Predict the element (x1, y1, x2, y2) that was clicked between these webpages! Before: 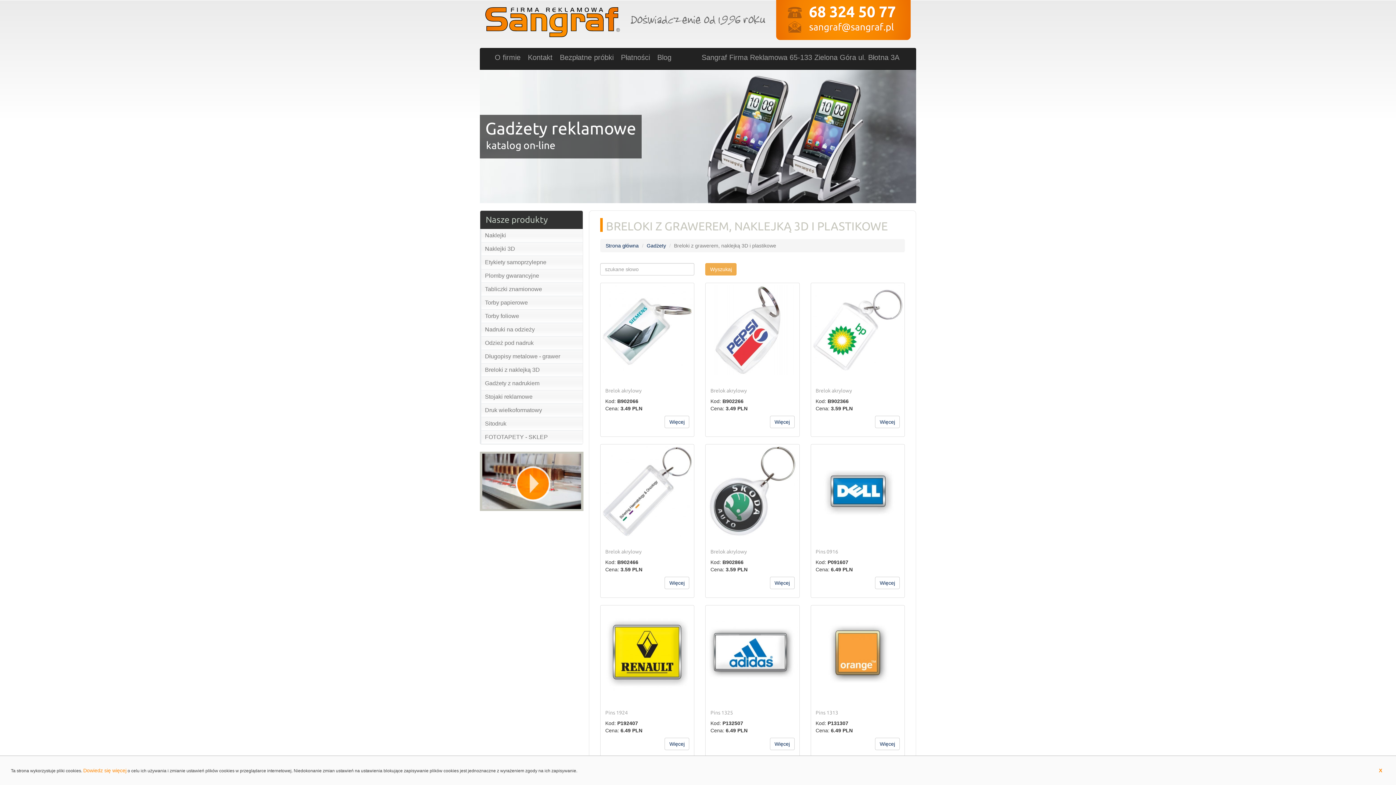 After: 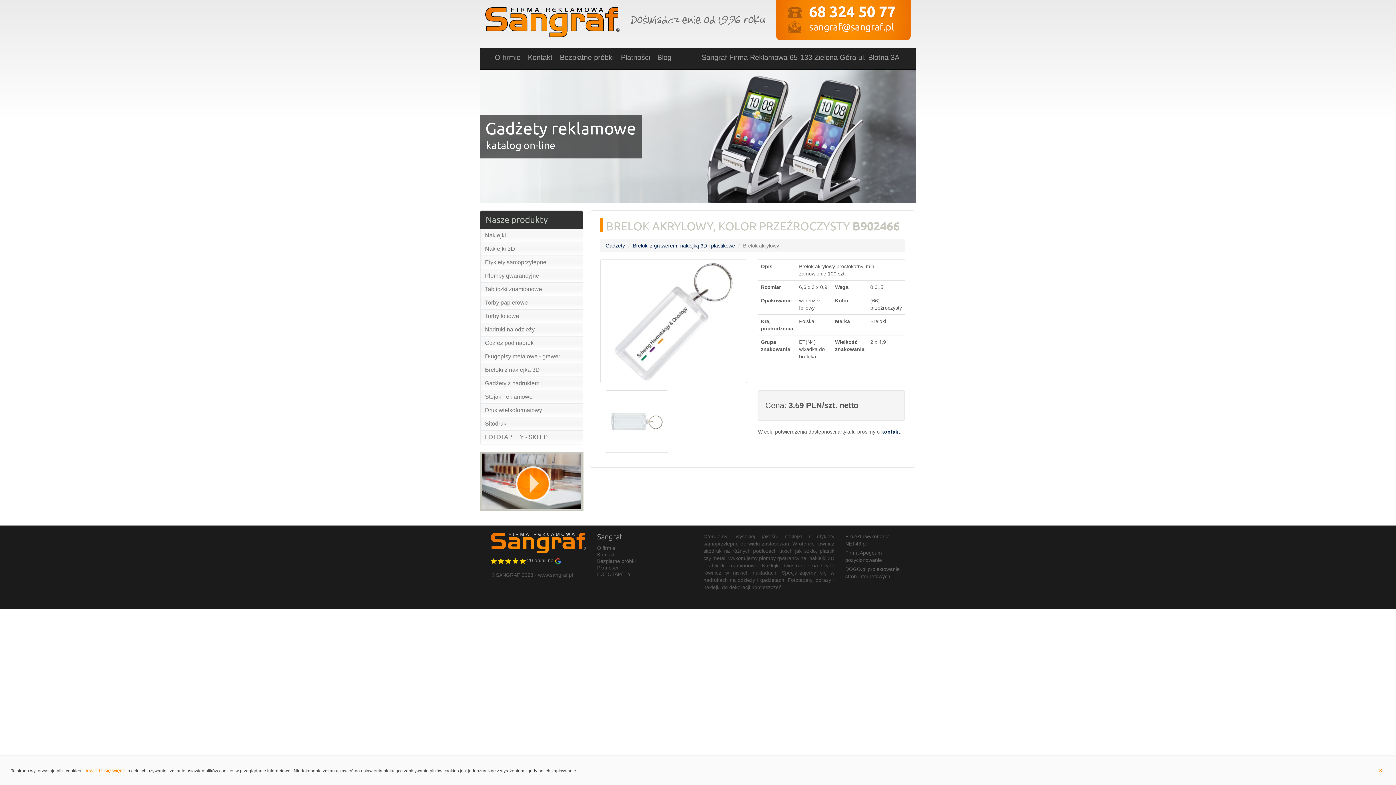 Action: label: Więcej bbox: (664, 577, 689, 589)